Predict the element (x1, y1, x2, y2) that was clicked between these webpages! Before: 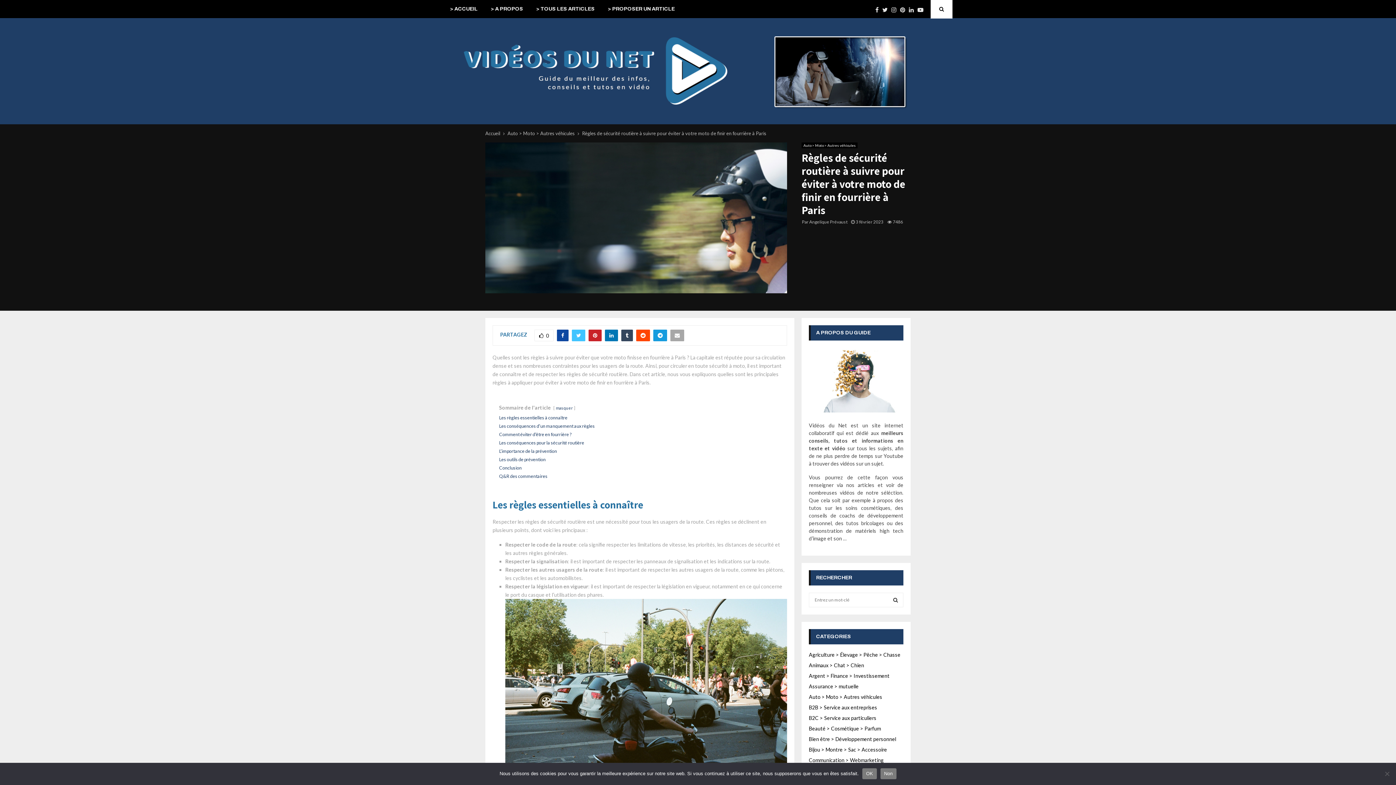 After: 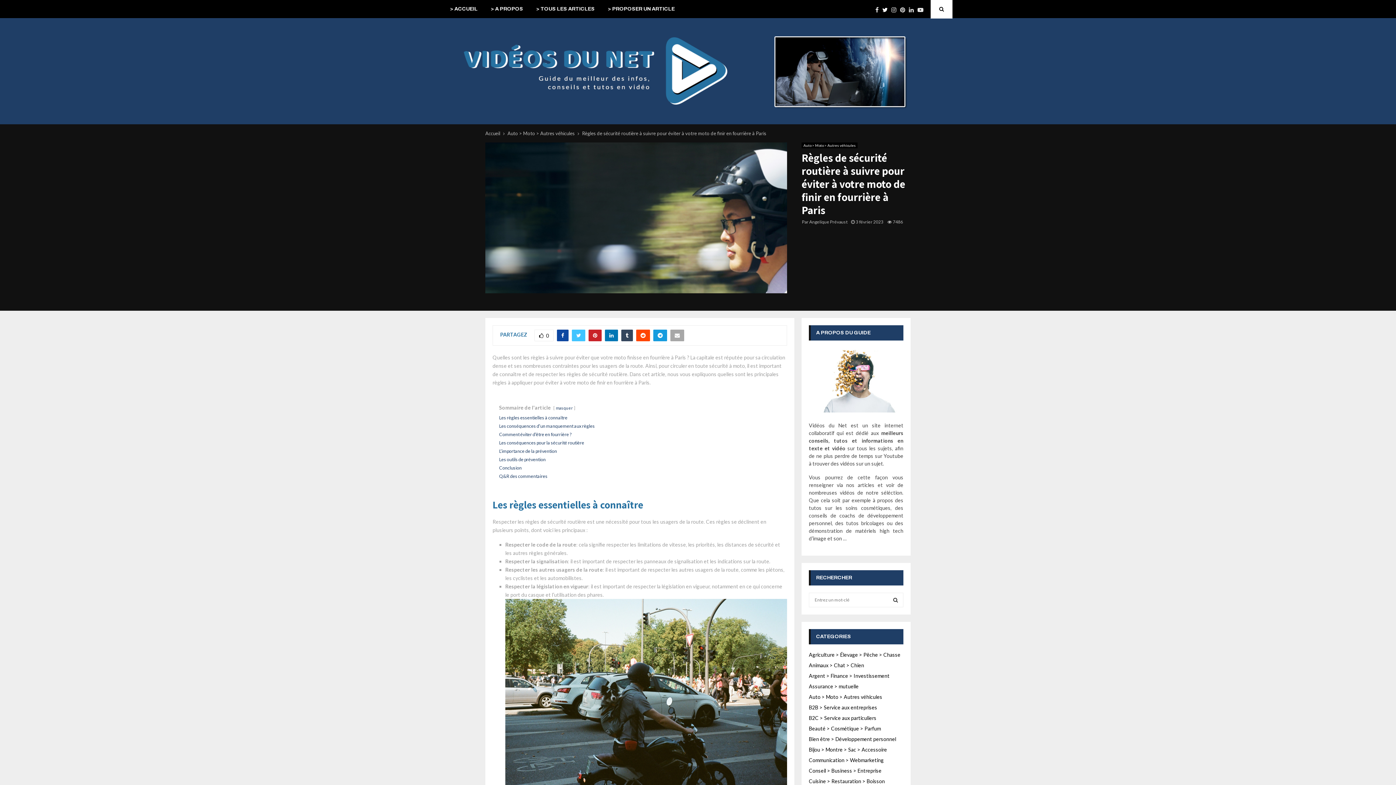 Action: bbox: (882, 0, 891, 18)